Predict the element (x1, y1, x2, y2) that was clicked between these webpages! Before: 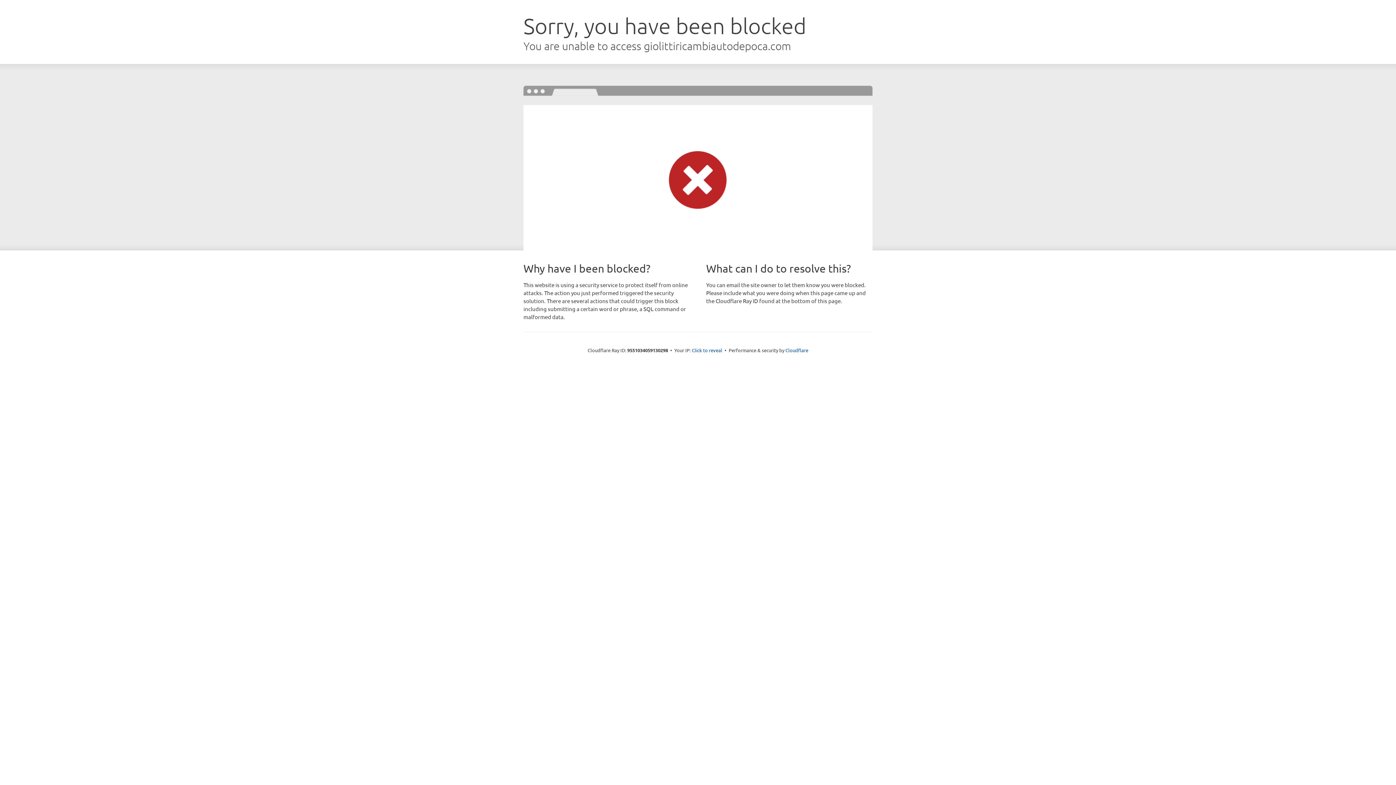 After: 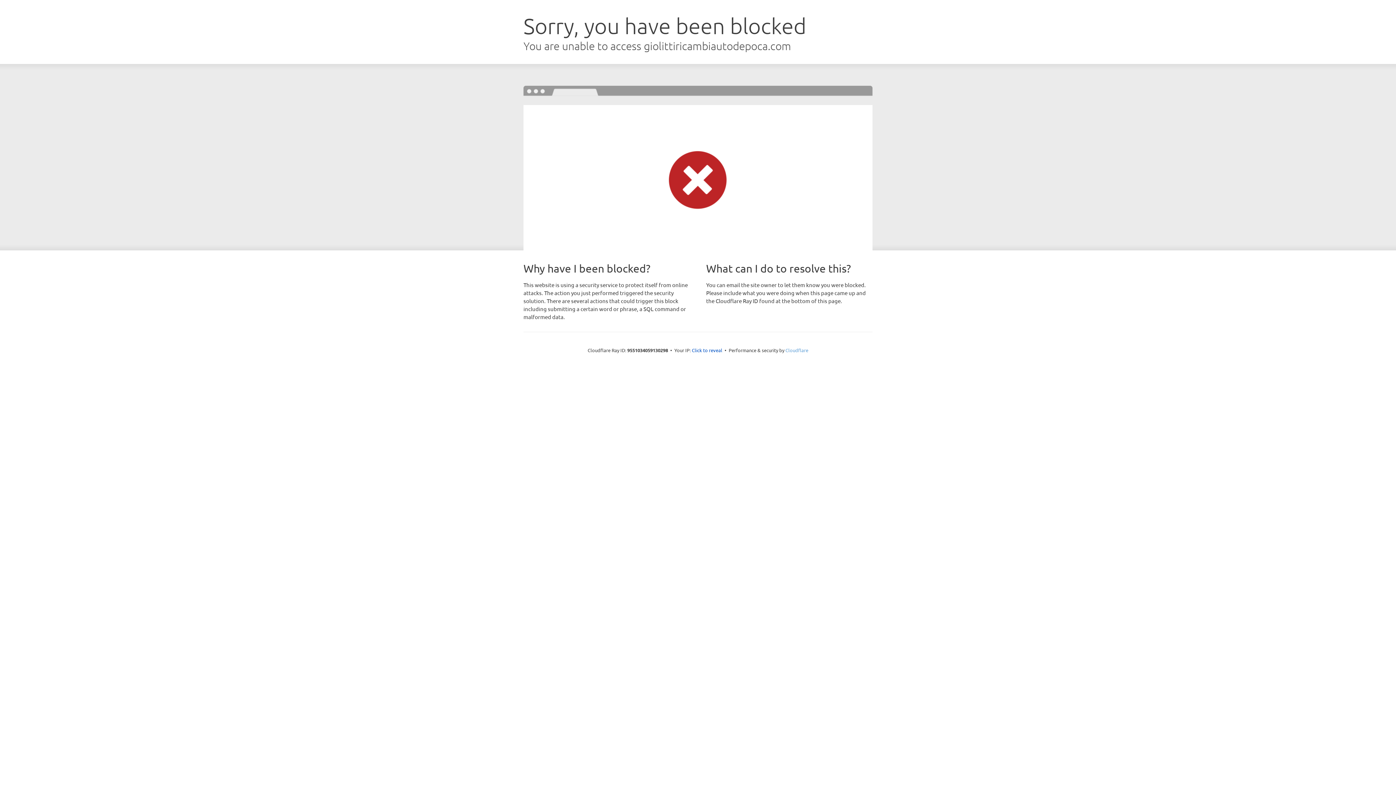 Action: bbox: (785, 347, 808, 353) label: Cloudflare